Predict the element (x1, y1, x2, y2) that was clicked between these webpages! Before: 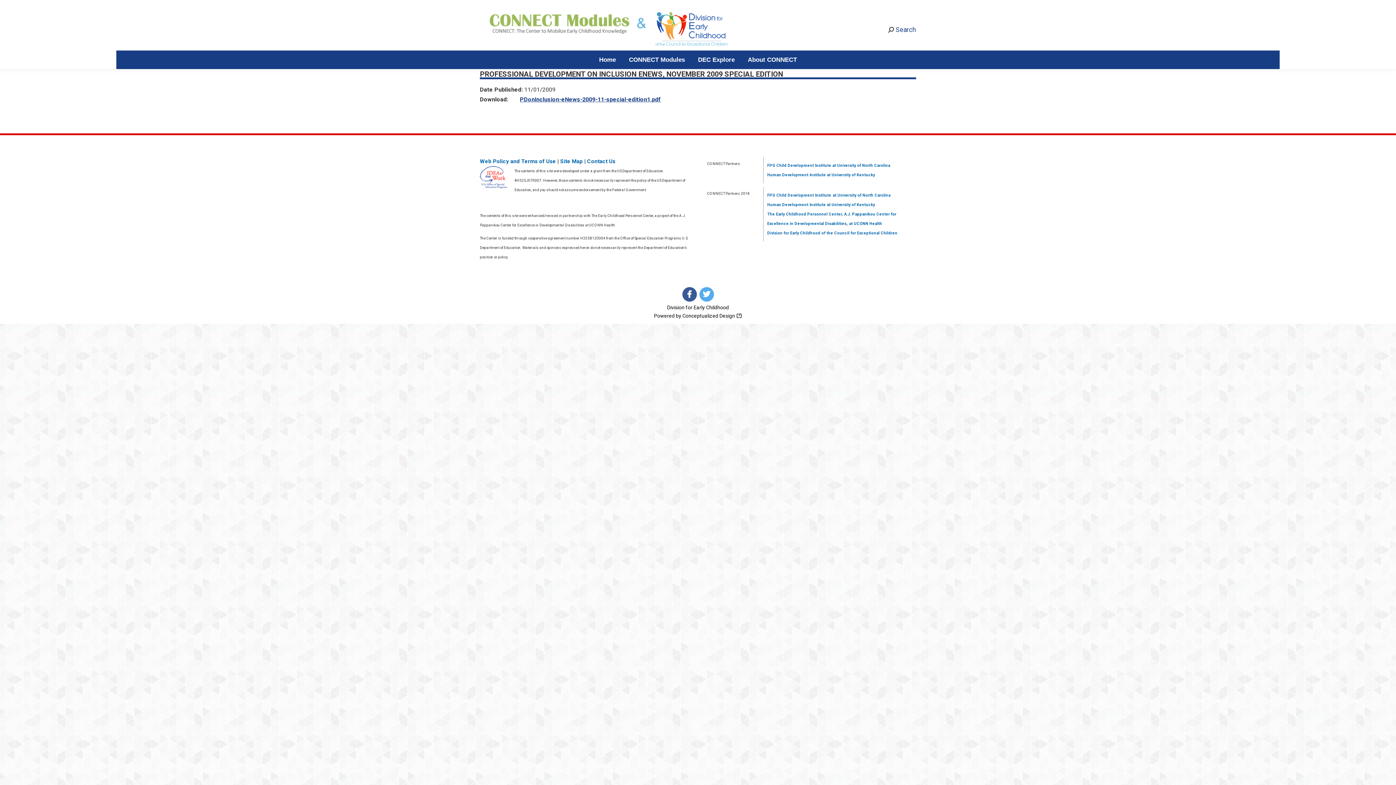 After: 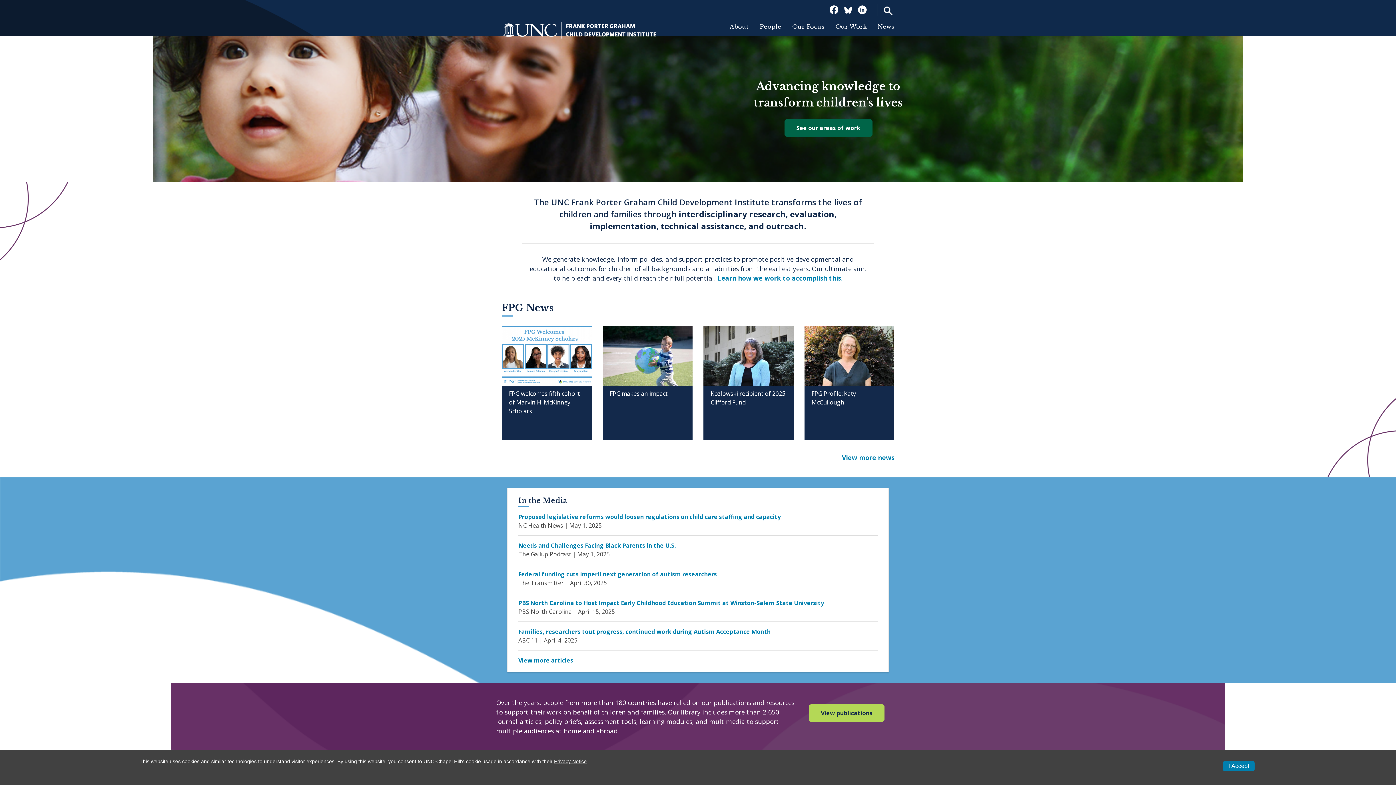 Action: label: FPG Child Development Institute bbox: (767, 163, 831, 171)